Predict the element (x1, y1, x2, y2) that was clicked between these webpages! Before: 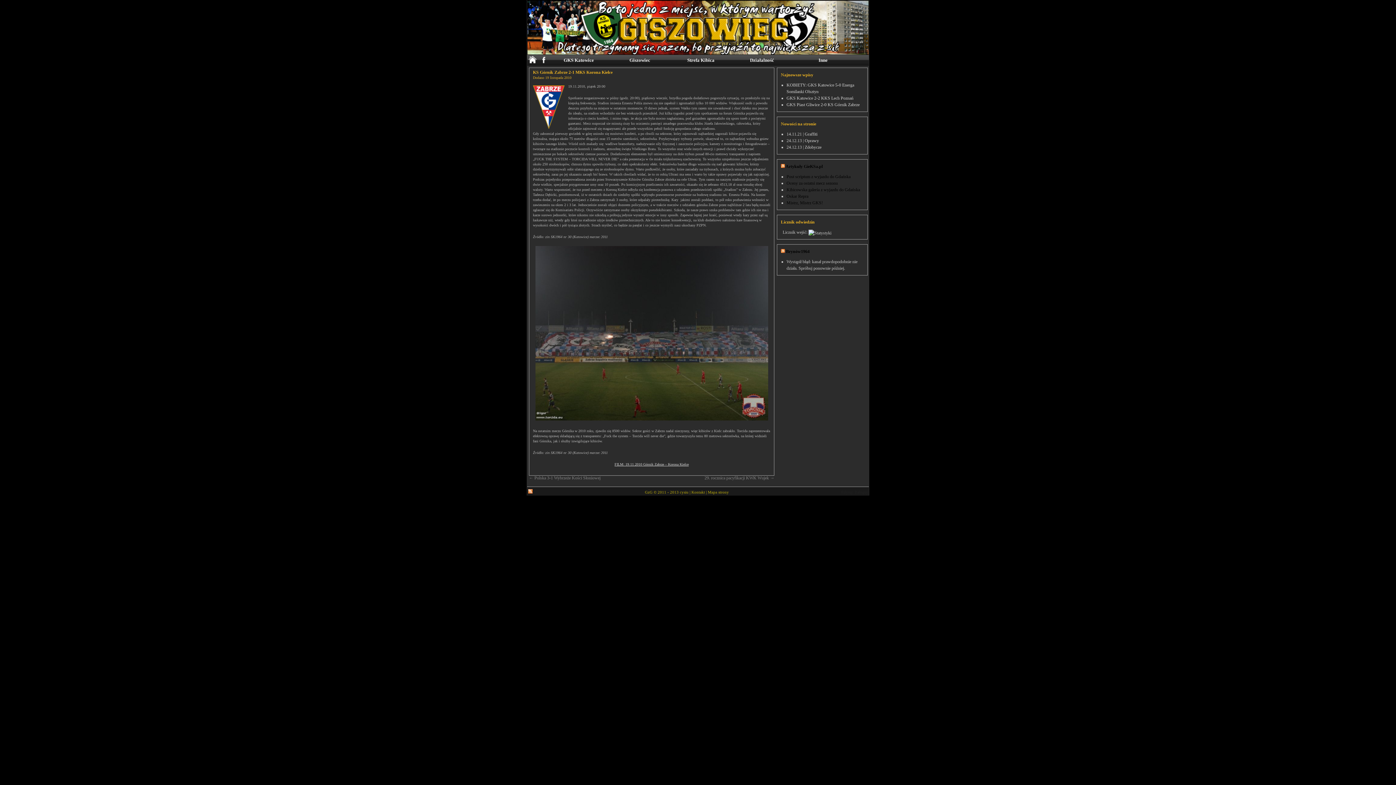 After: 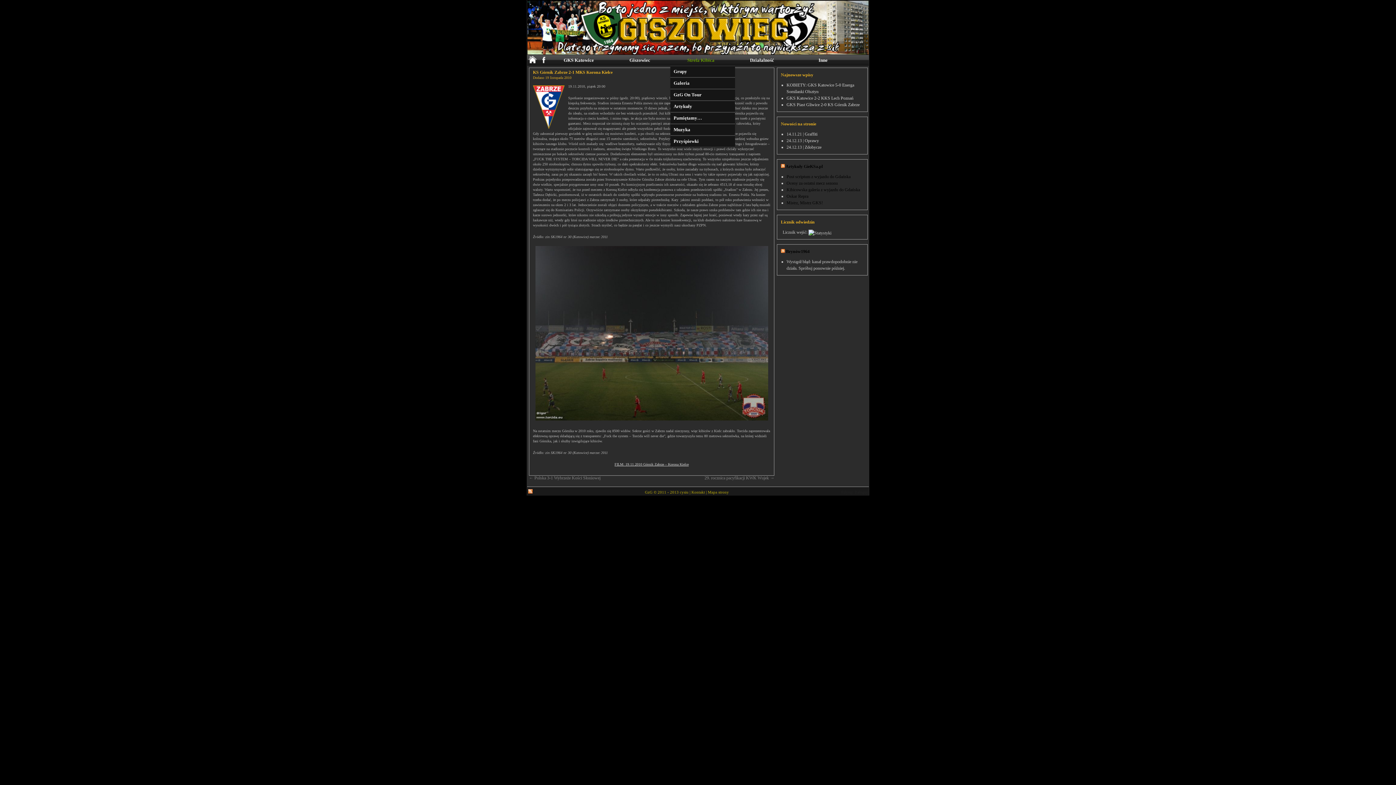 Action: bbox: (670, 54, 731, 65) label: Strefa Kibica